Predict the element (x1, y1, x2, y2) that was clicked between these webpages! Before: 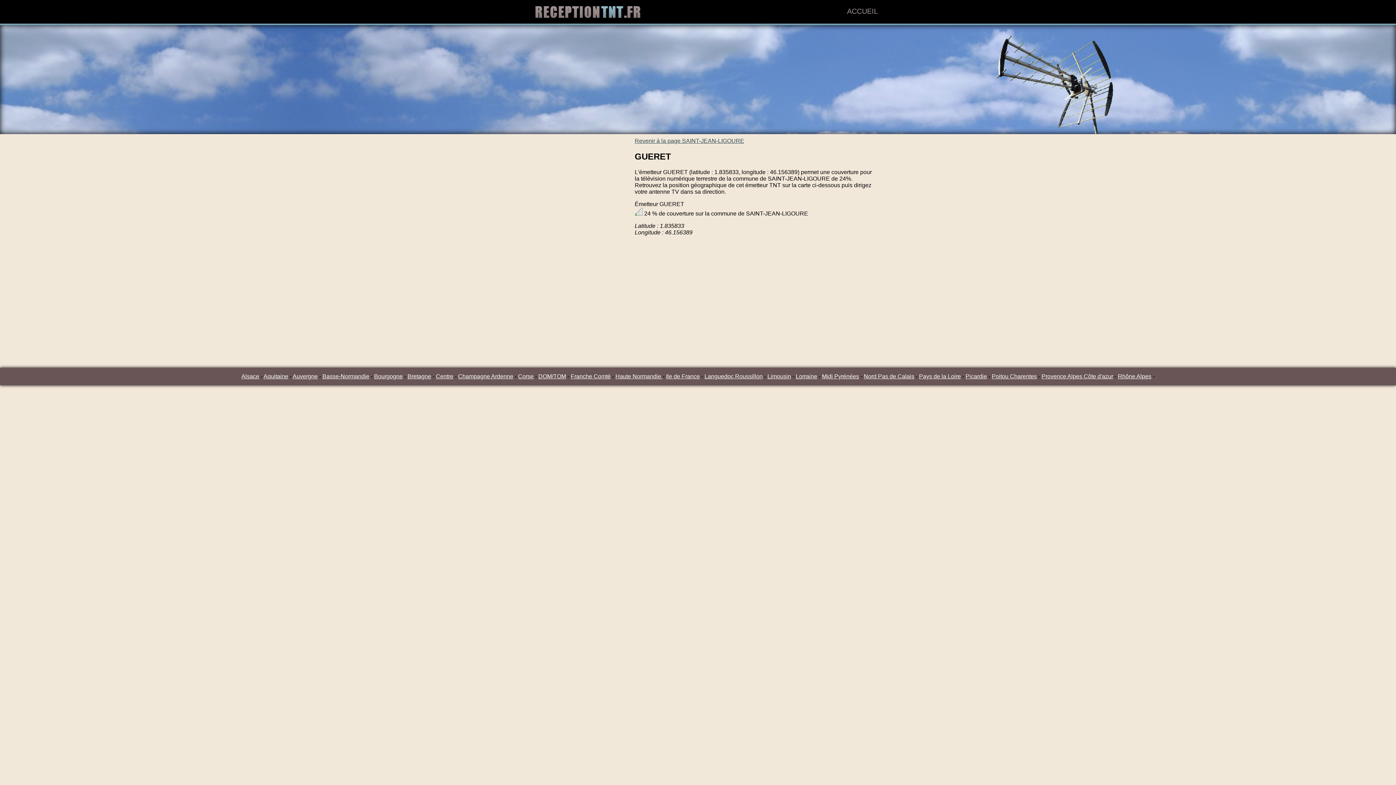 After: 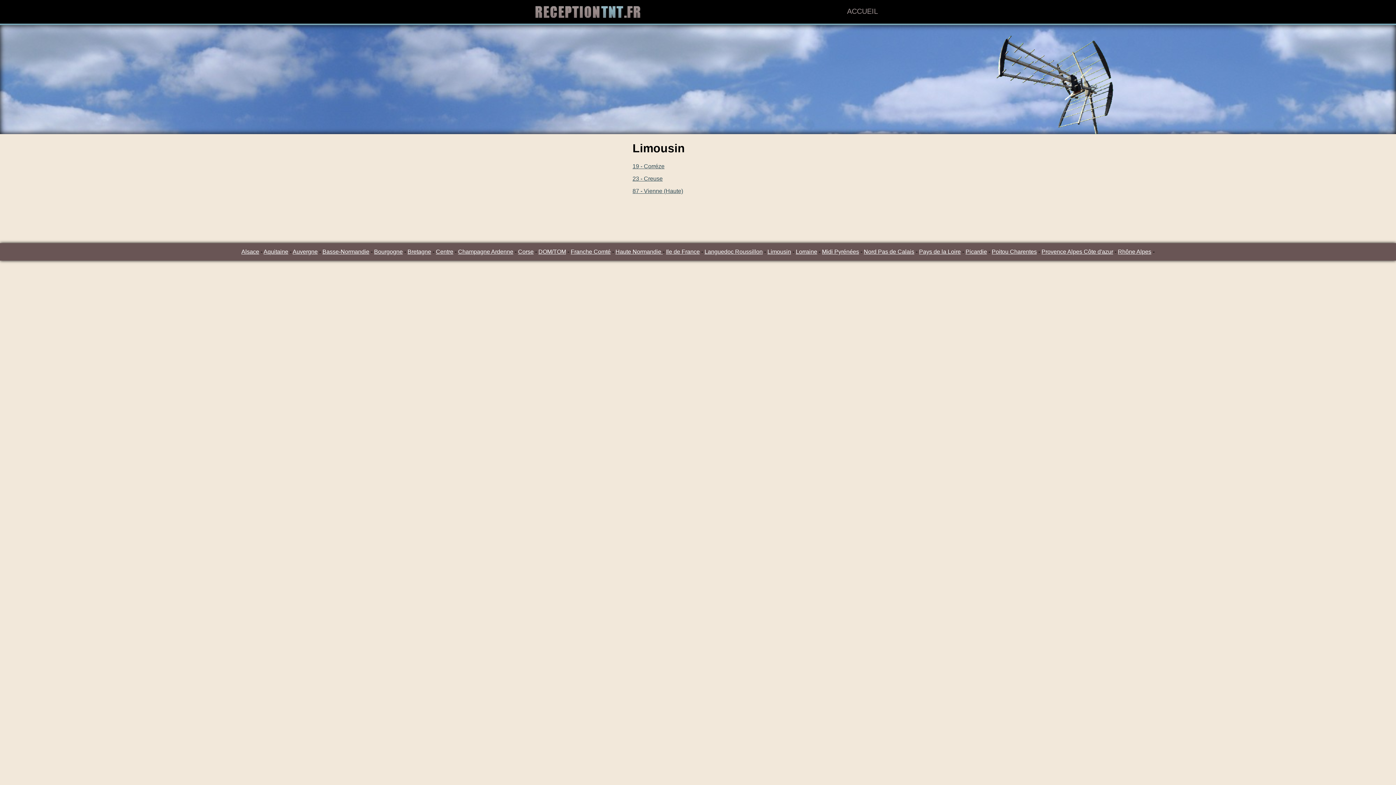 Action: bbox: (767, 373, 791, 379) label: Limousin